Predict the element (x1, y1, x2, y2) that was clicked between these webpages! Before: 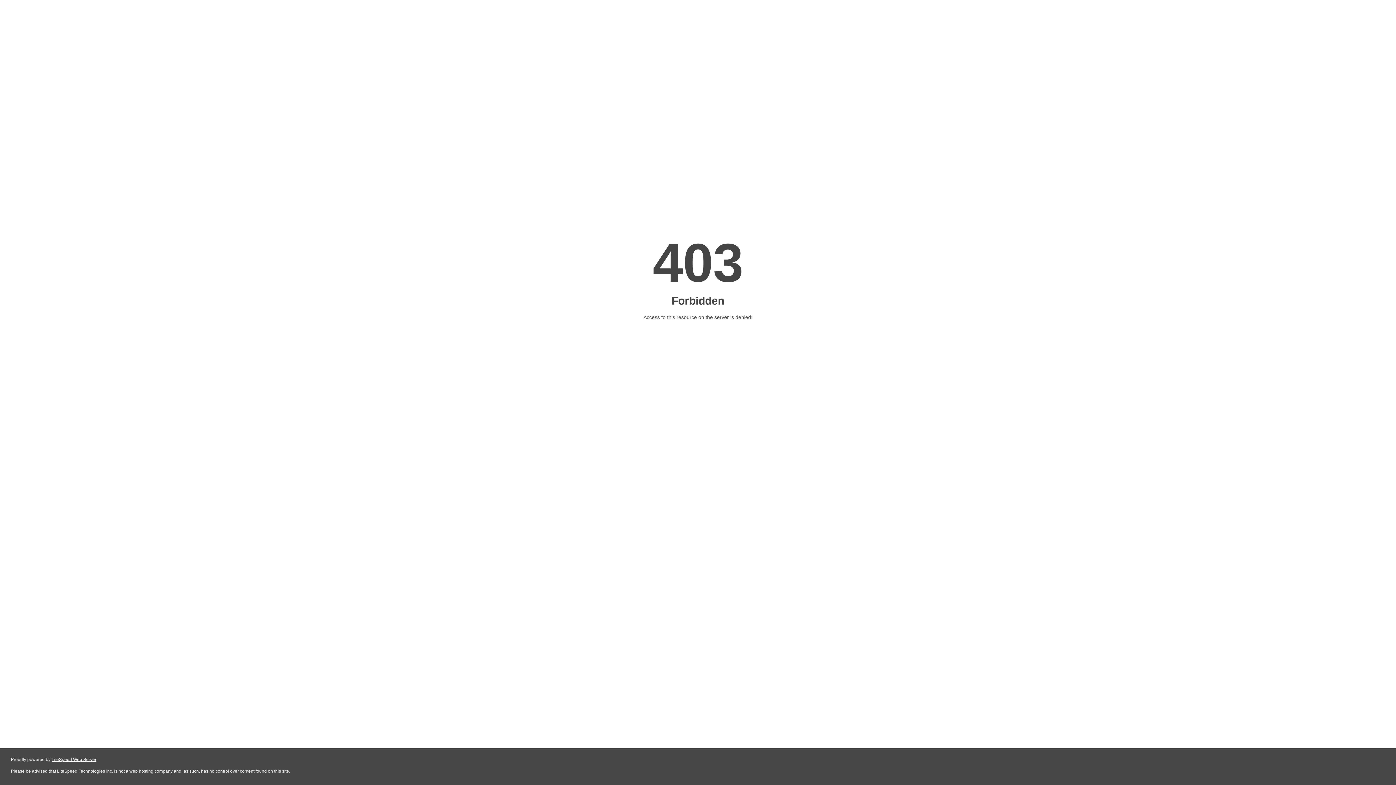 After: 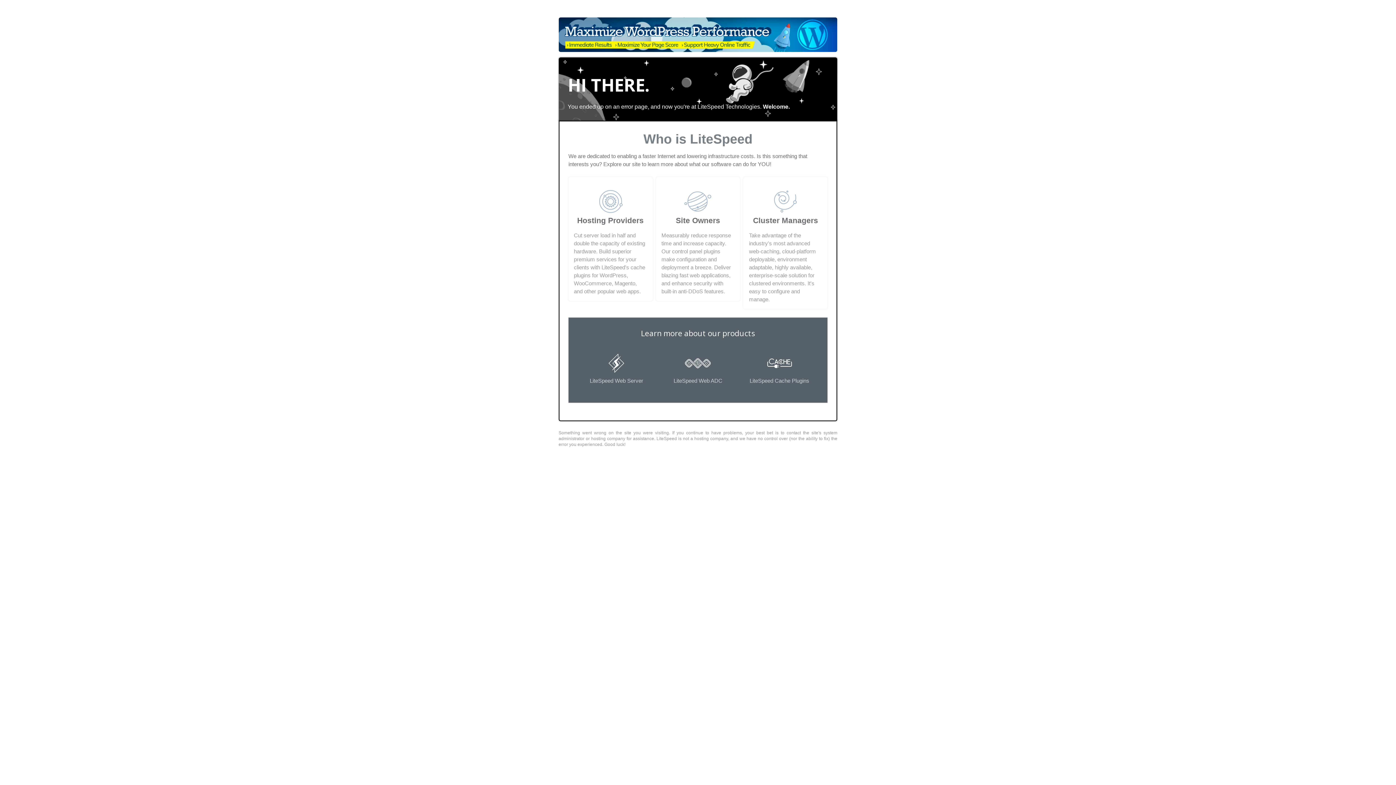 Action: label: LiteSpeed Web Server bbox: (51, 757, 96, 762)